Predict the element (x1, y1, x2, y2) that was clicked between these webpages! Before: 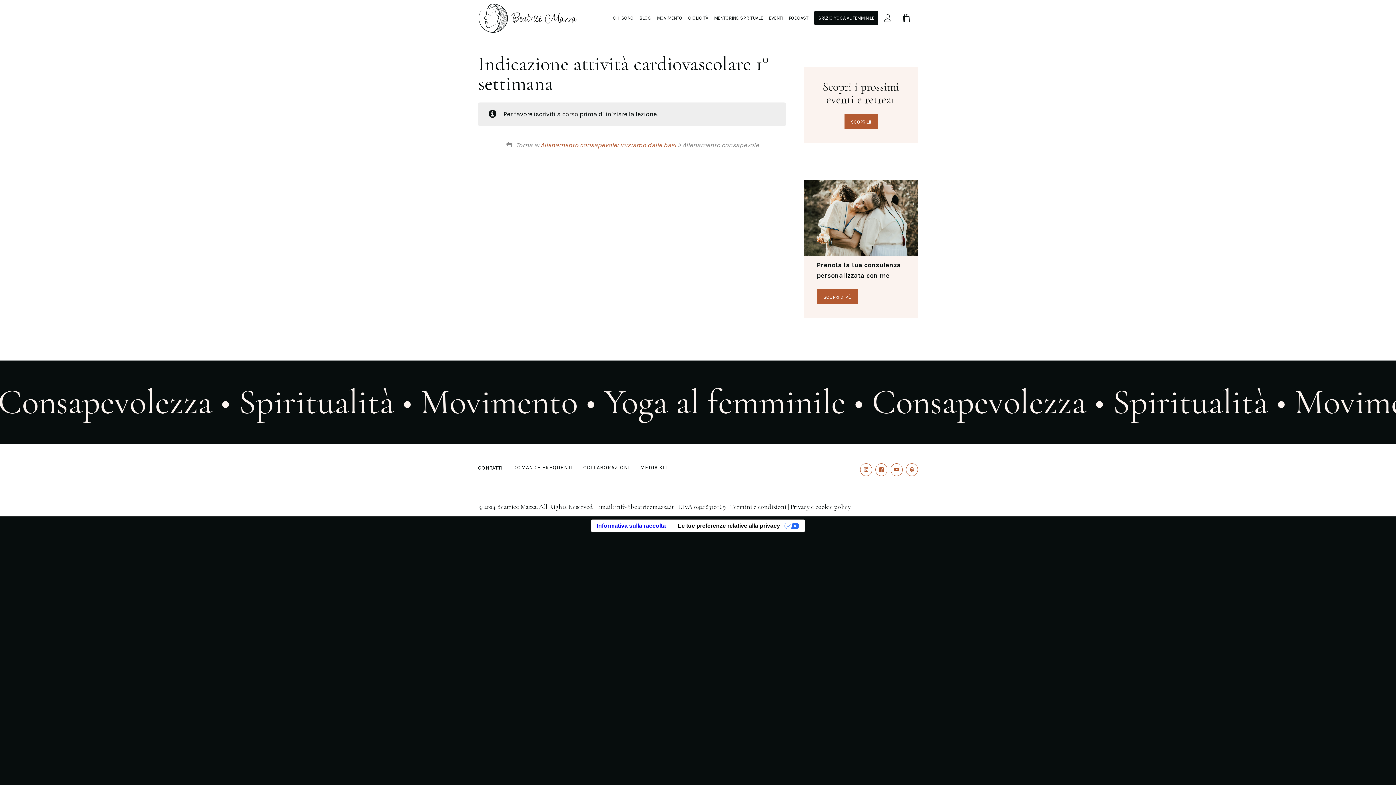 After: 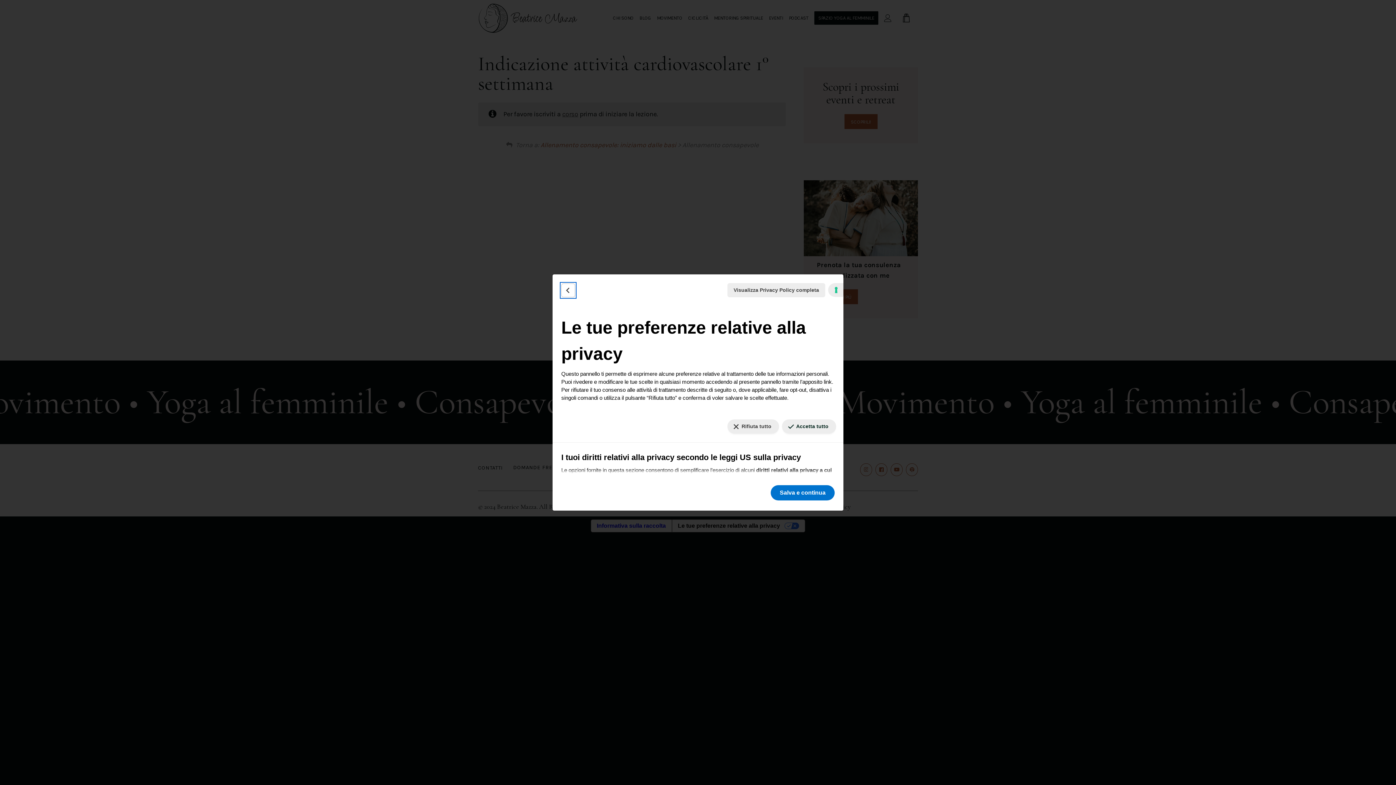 Action: bbox: (1384, 777, 1390, 779) label: Le tue preferenze relative al consenso per le tecnologie di tracciamento